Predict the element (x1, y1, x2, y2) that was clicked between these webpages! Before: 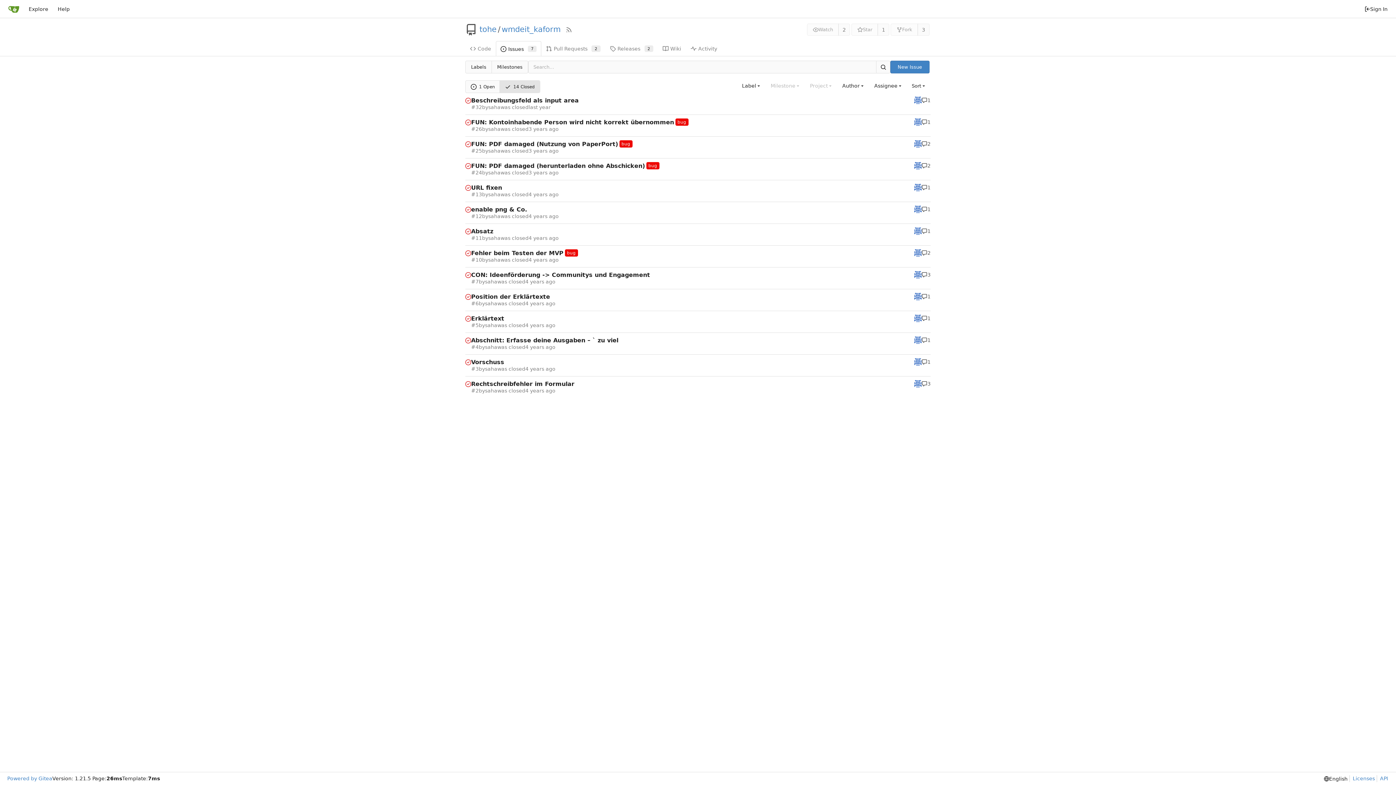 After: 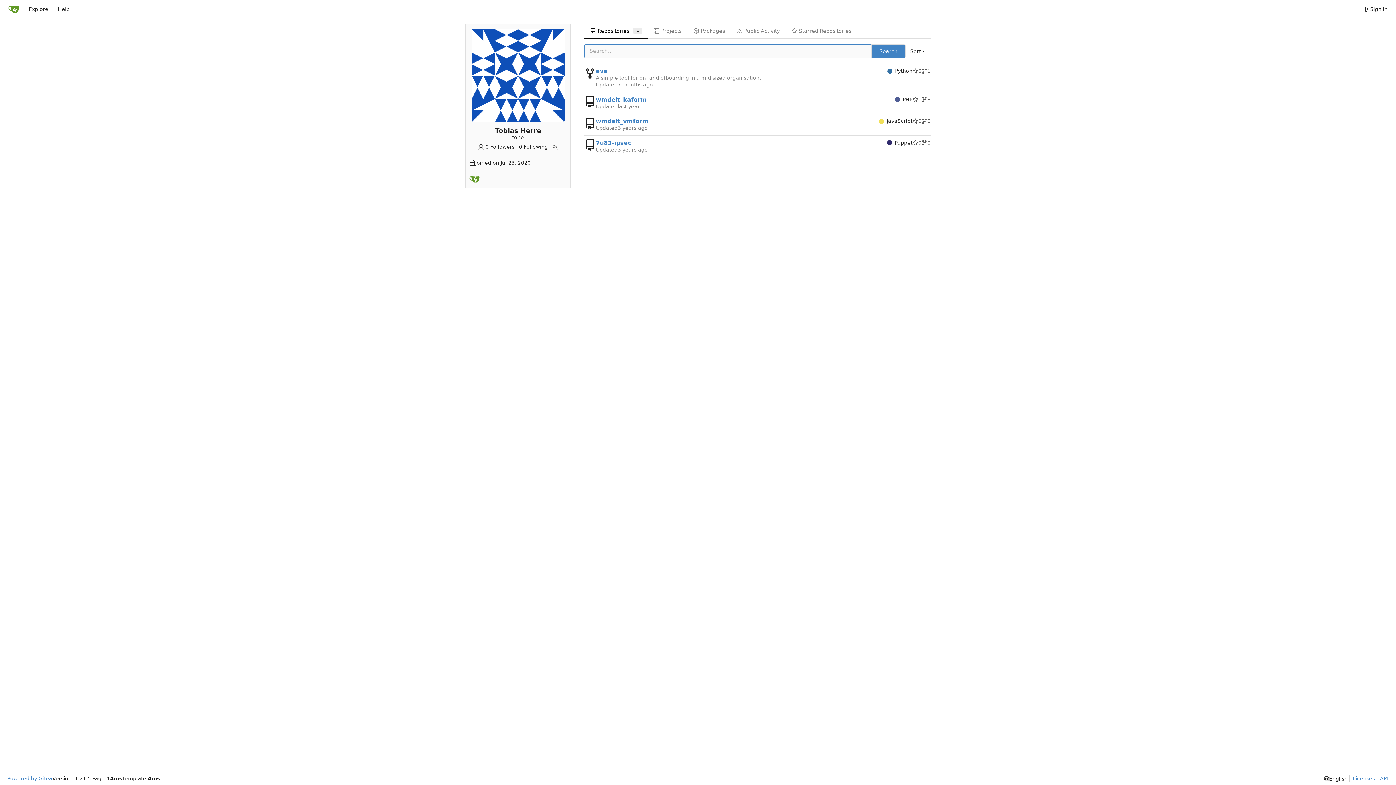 Action: label: tohe bbox: (914, 140, 921, 146)